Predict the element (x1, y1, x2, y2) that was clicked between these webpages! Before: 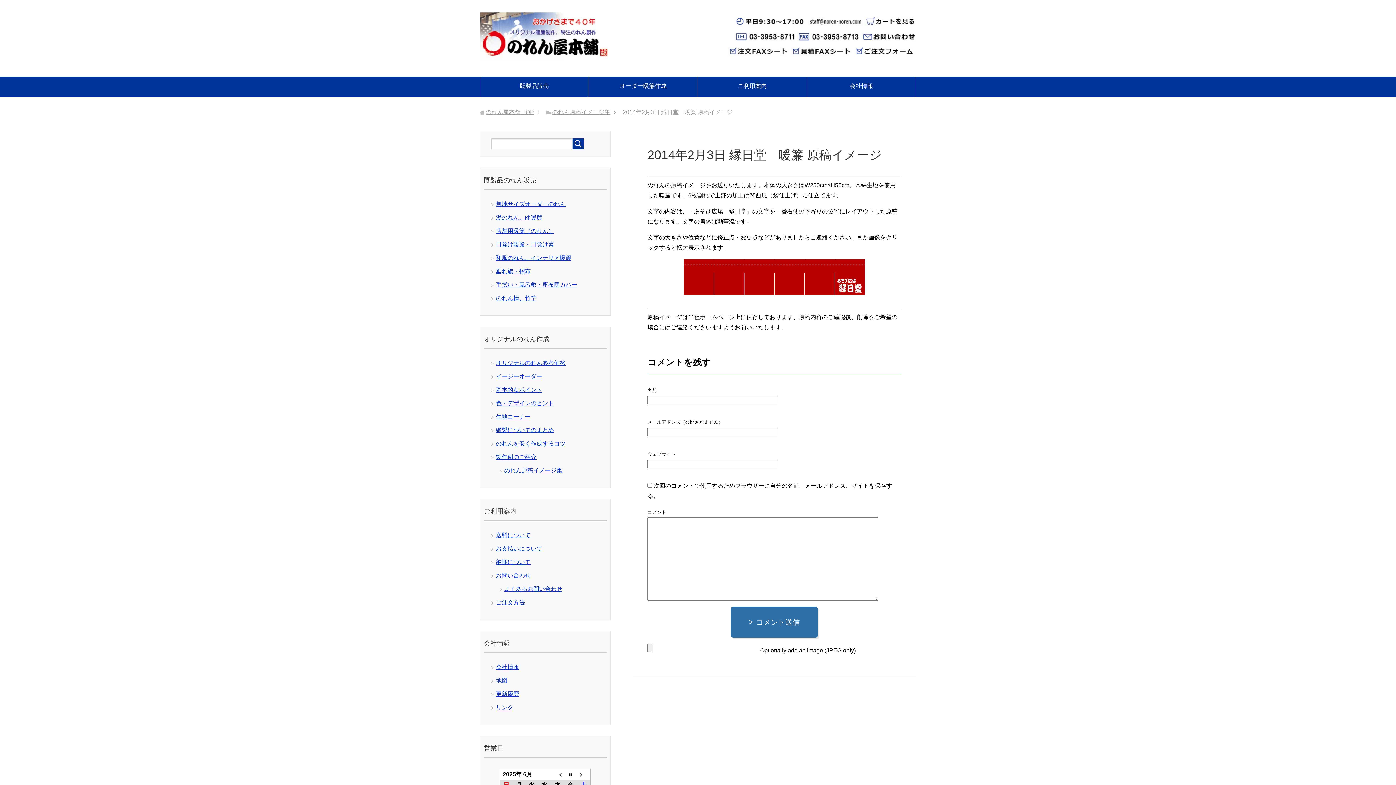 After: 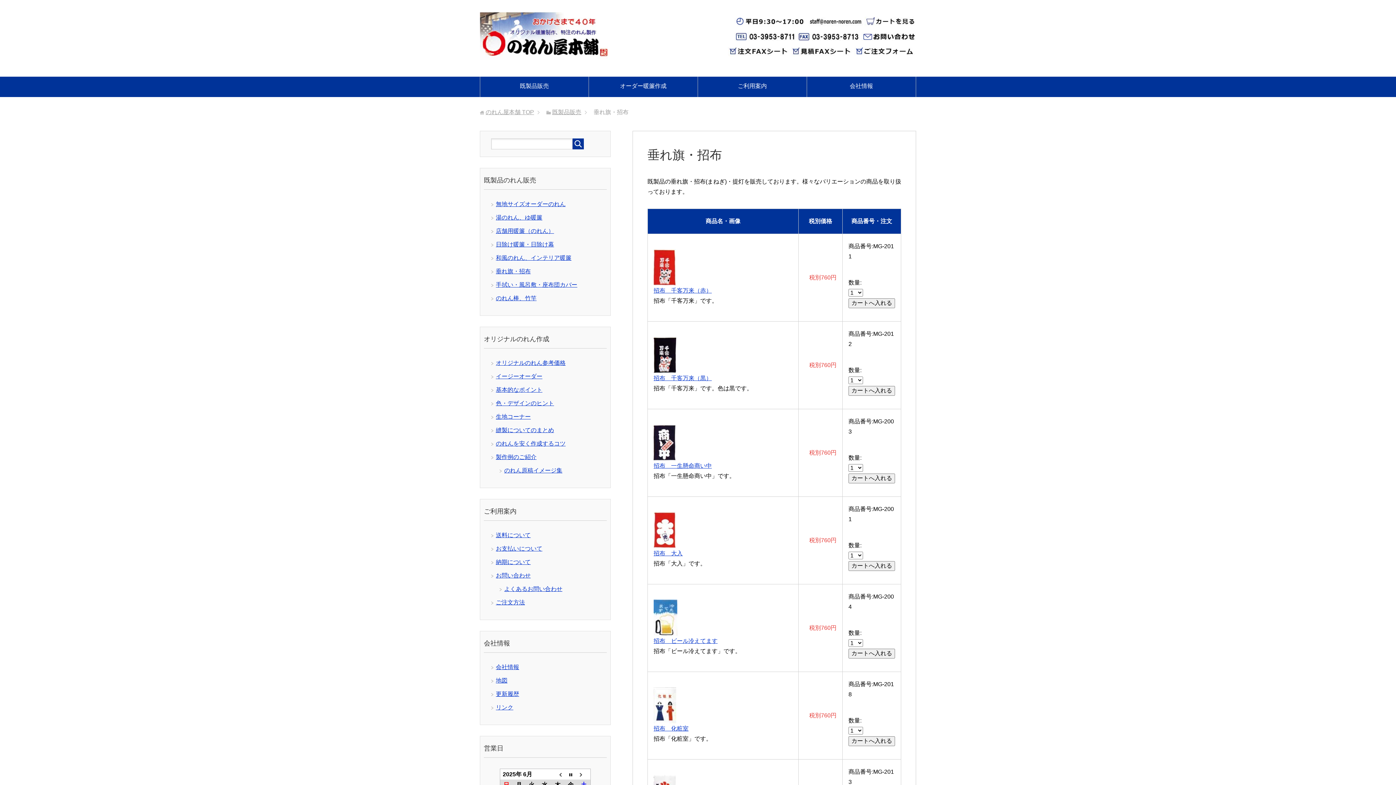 Action: bbox: (496, 268, 530, 274) label: 垂れ旗・招布